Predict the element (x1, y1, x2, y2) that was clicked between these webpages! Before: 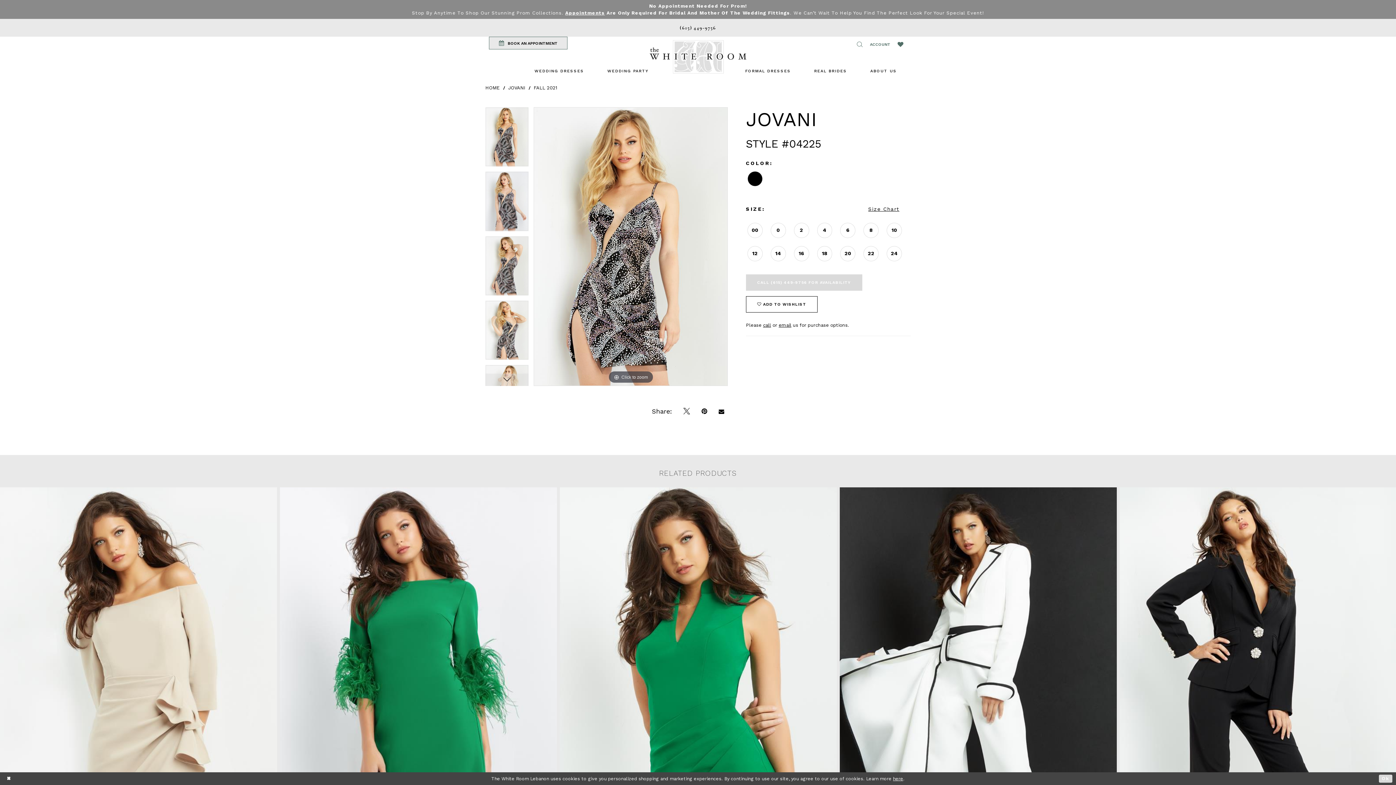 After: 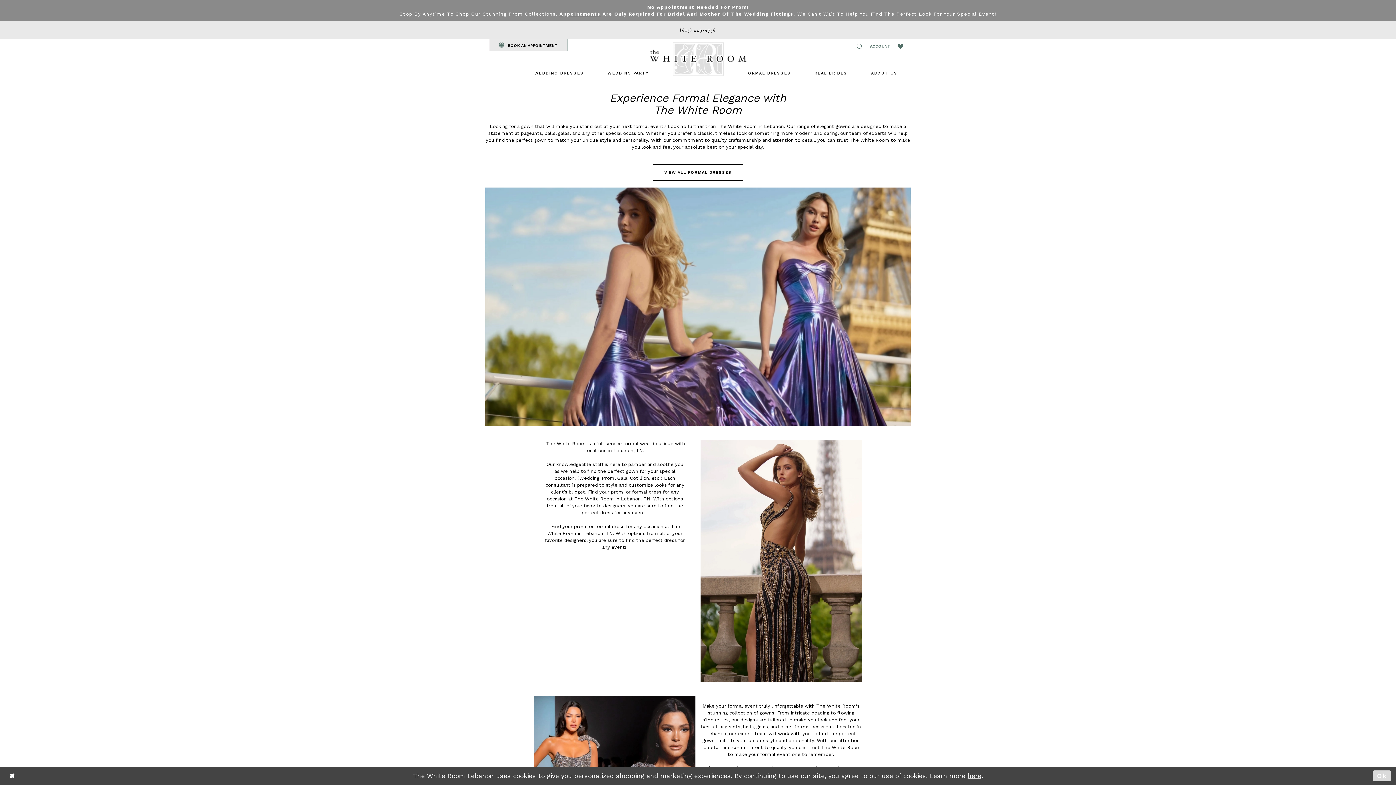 Action: label: FORMAL DRESSES bbox: (734, 64, 802, 77)